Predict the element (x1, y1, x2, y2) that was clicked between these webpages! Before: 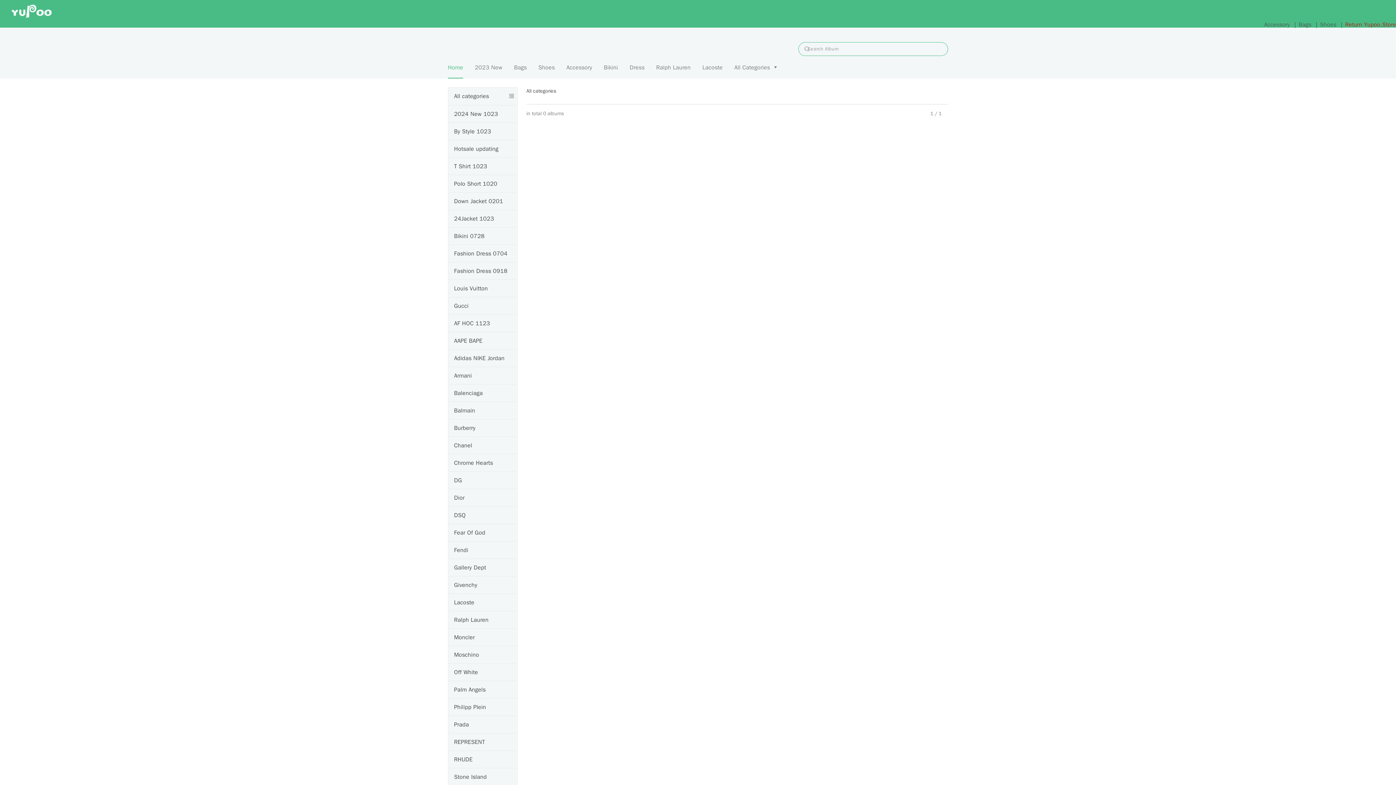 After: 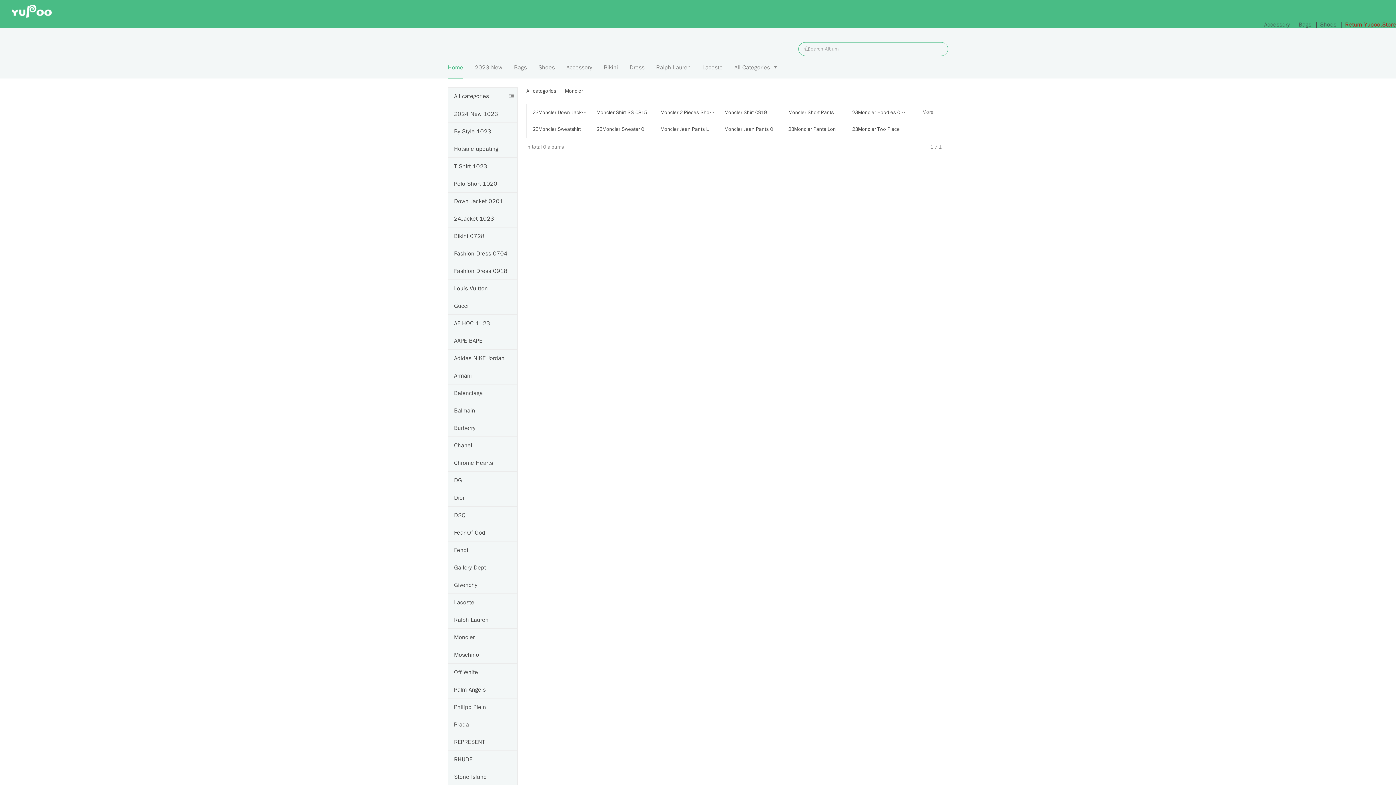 Action: bbox: (454, 629, 474, 646) label: Moncler